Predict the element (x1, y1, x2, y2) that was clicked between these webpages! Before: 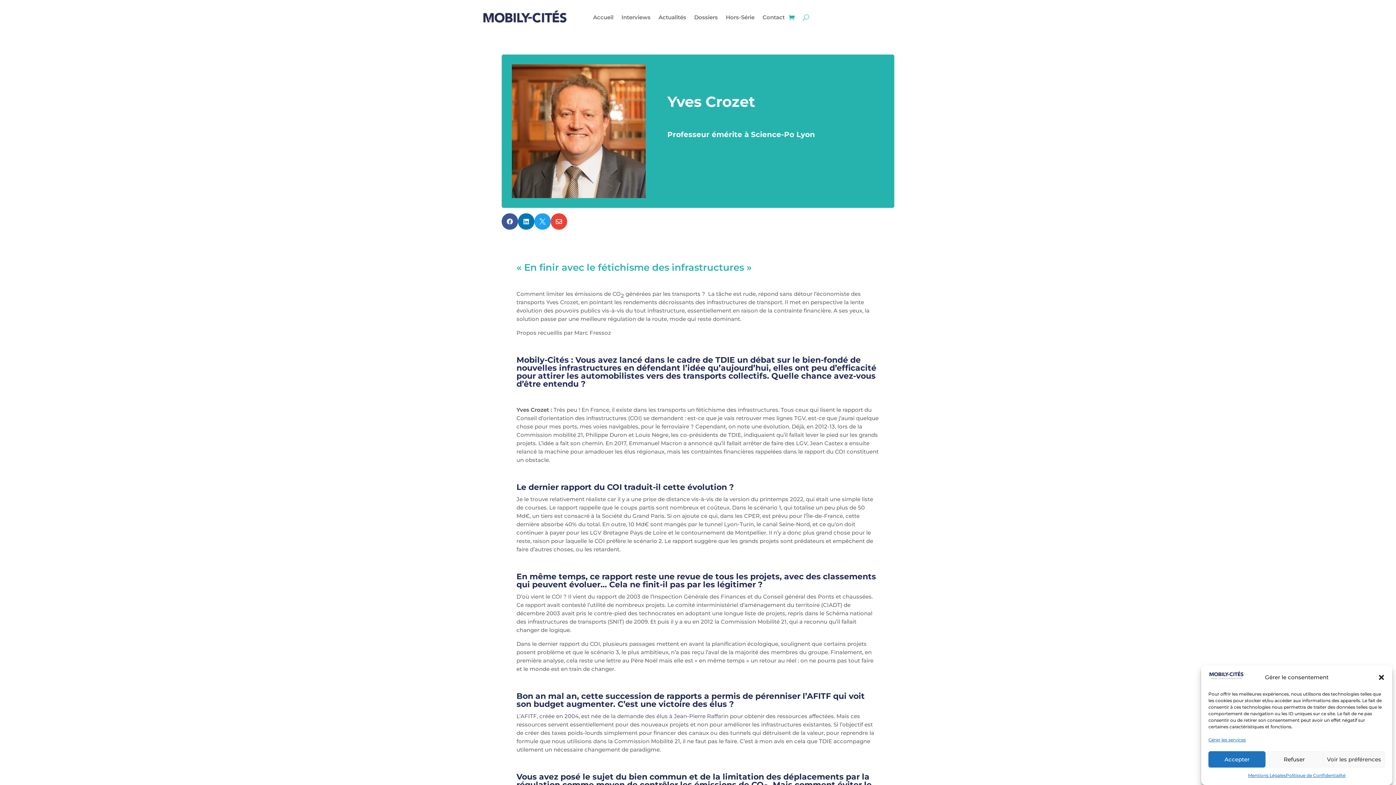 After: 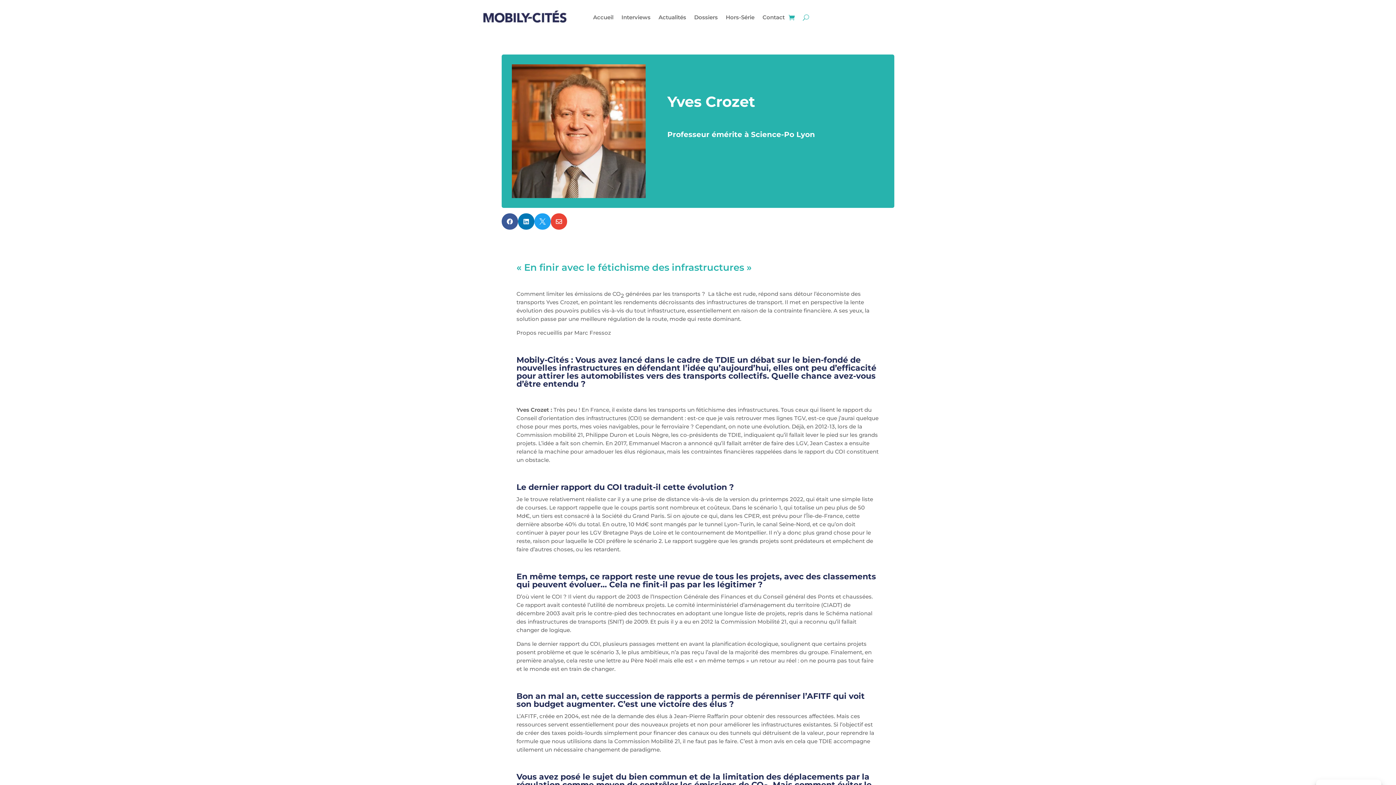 Action: label: Refuser bbox: (1265, 751, 1323, 768)